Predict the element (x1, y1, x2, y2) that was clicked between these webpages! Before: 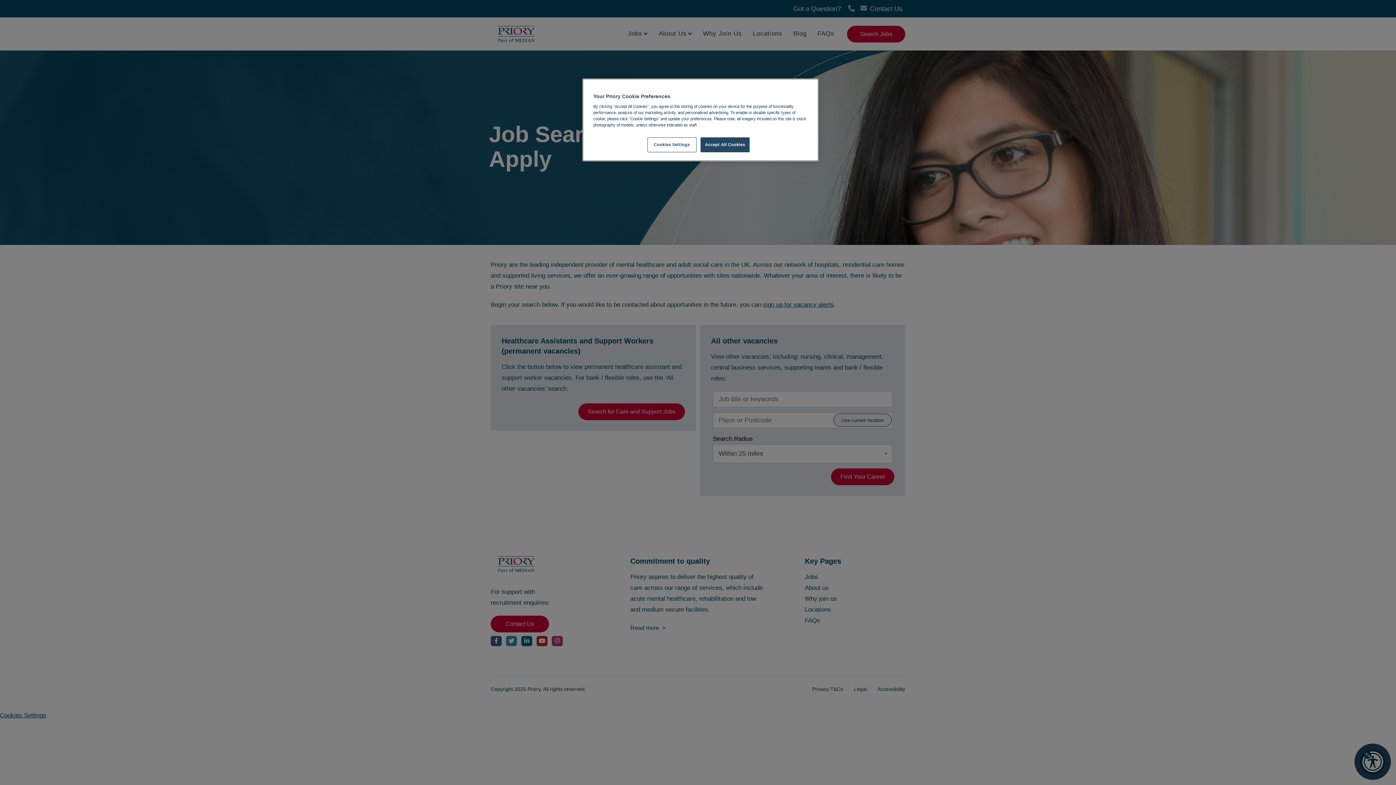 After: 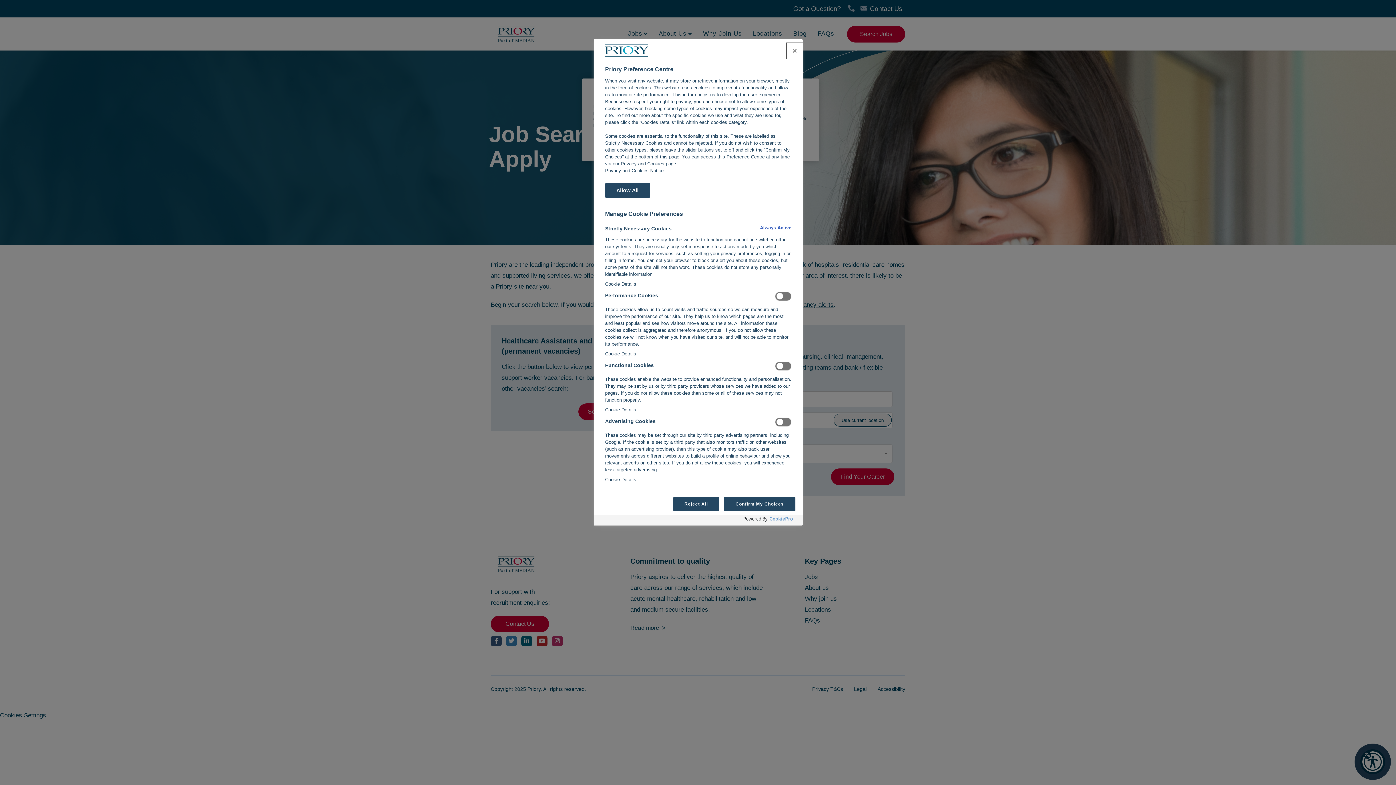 Action: bbox: (647, 137, 696, 152) label: Cookies Settings